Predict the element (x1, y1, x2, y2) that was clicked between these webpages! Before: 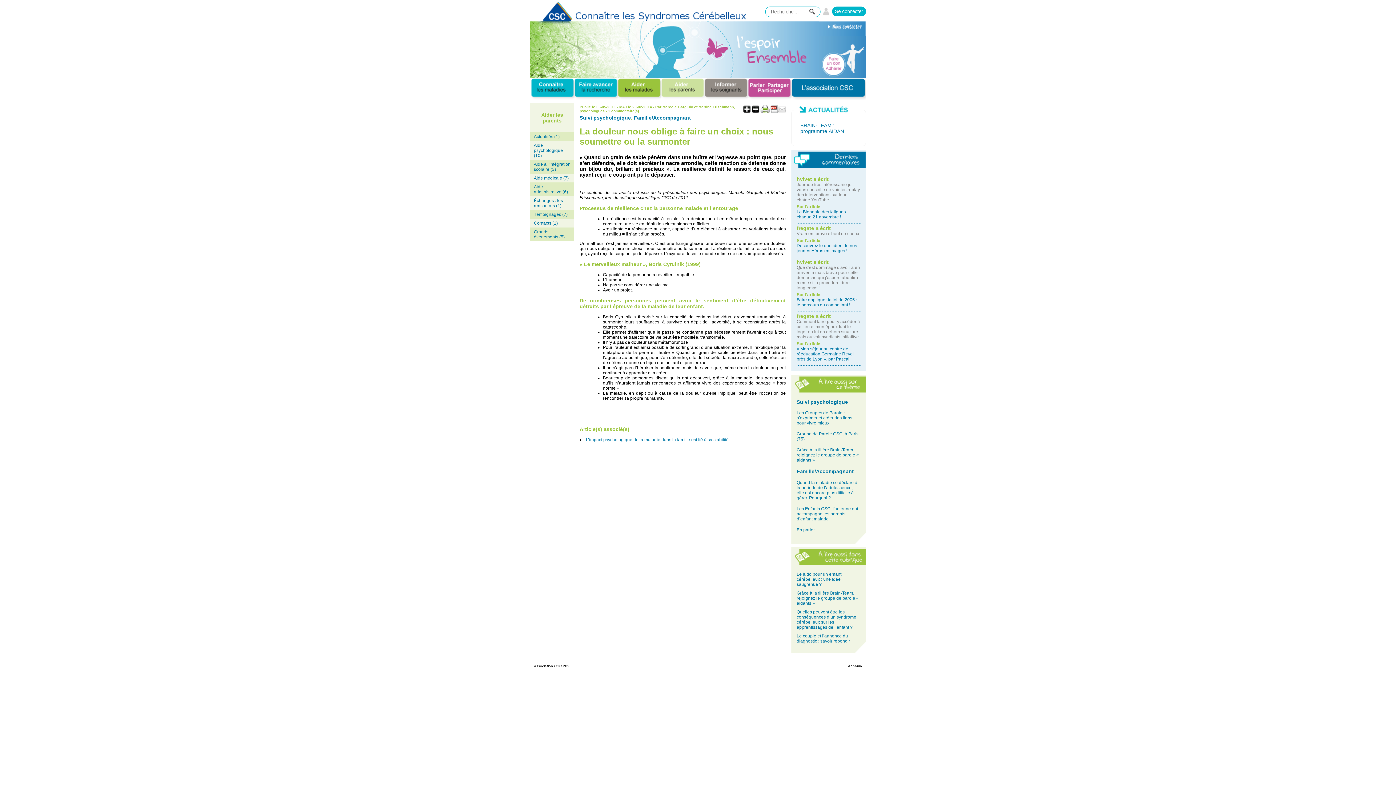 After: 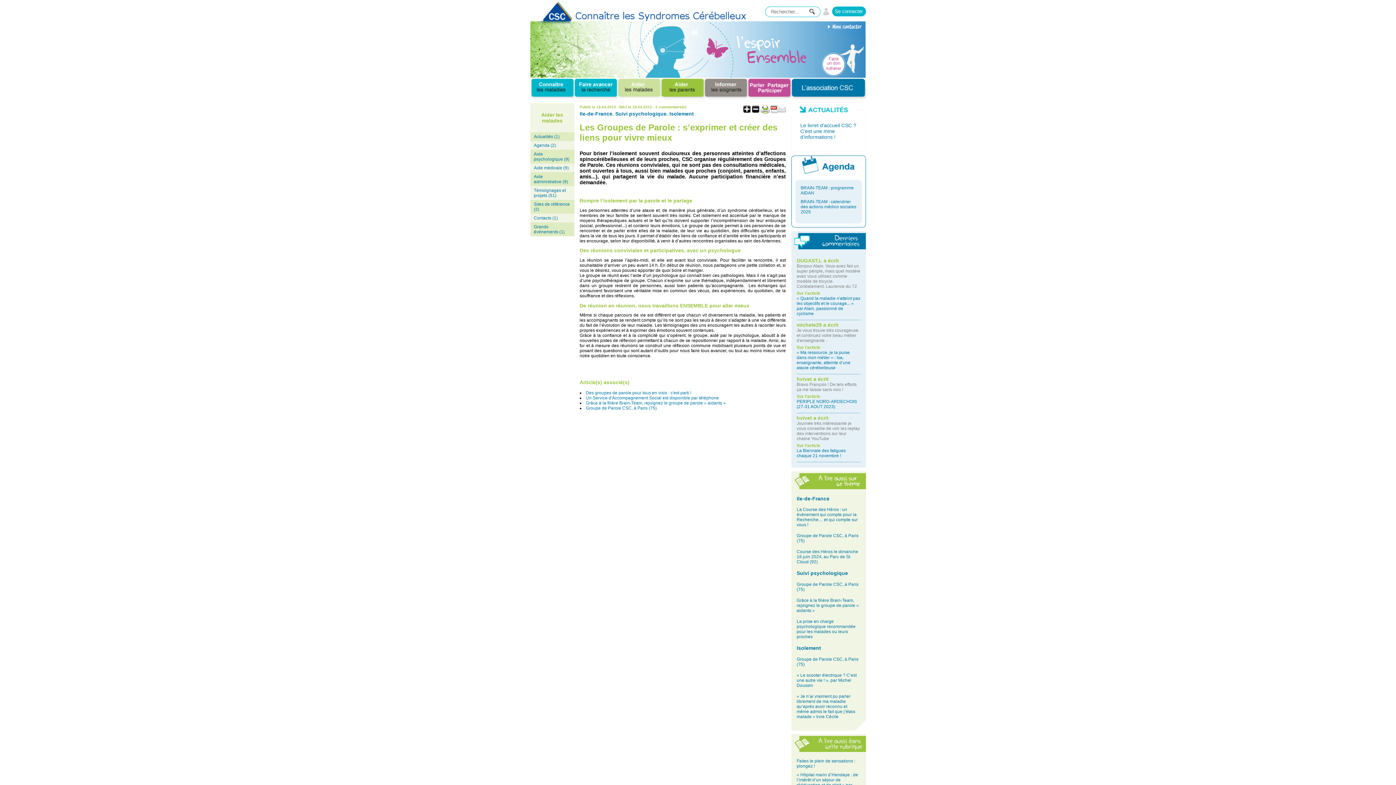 Action: bbox: (796, 410, 852, 425) label: Les Groupes de Parole : s’exprimer et créer des liens pour vivre mieux